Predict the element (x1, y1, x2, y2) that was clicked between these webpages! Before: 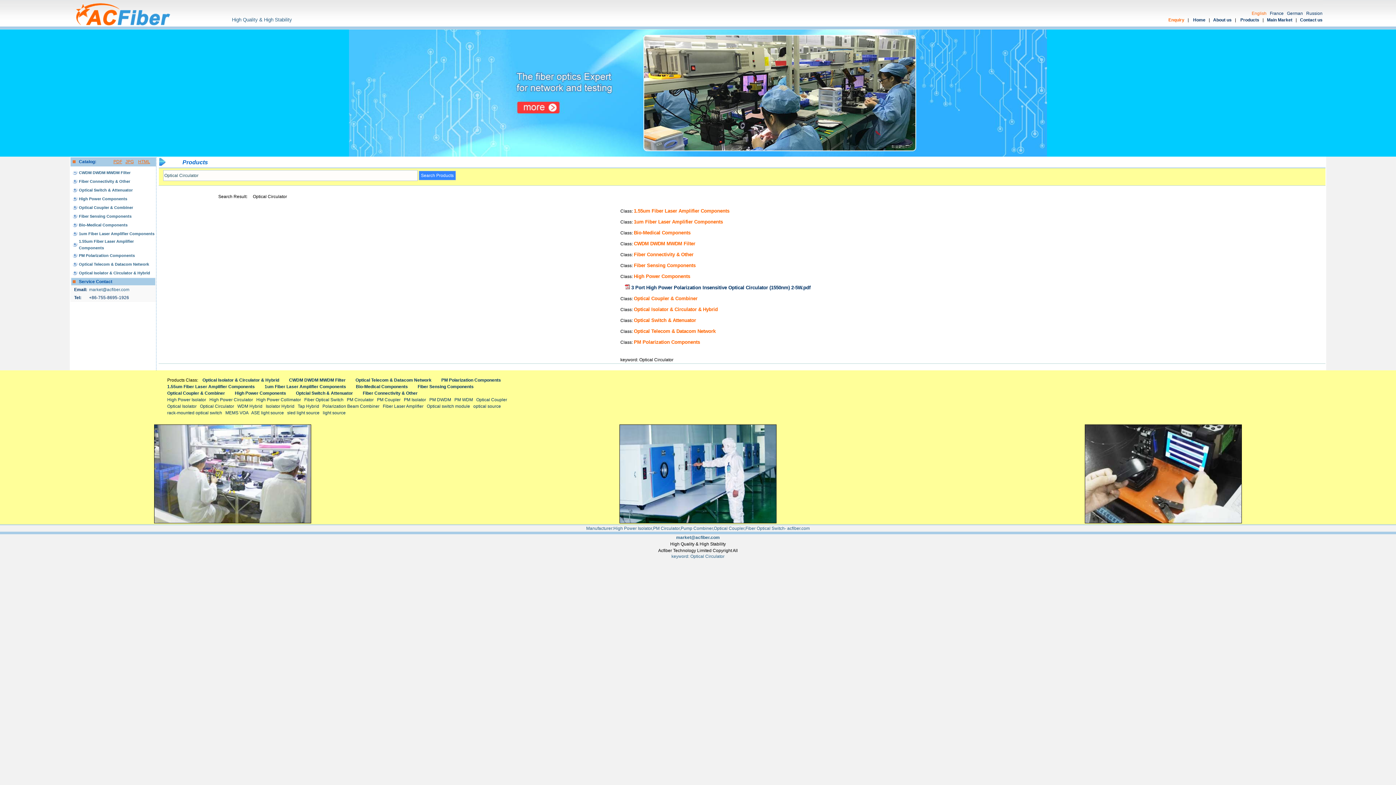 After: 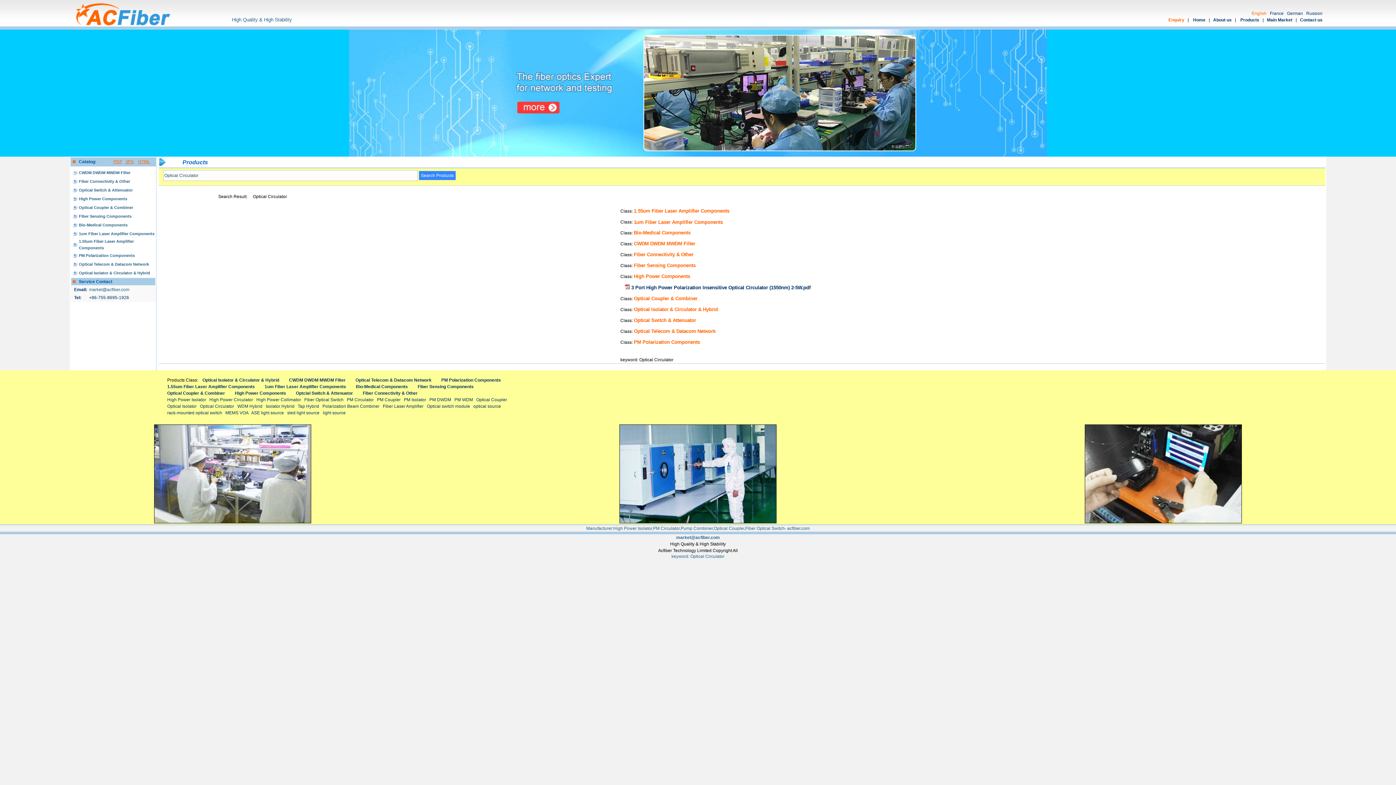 Action: bbox: (634, 219, 723, 224) label: 1um Fiber Laser Amplifier Components